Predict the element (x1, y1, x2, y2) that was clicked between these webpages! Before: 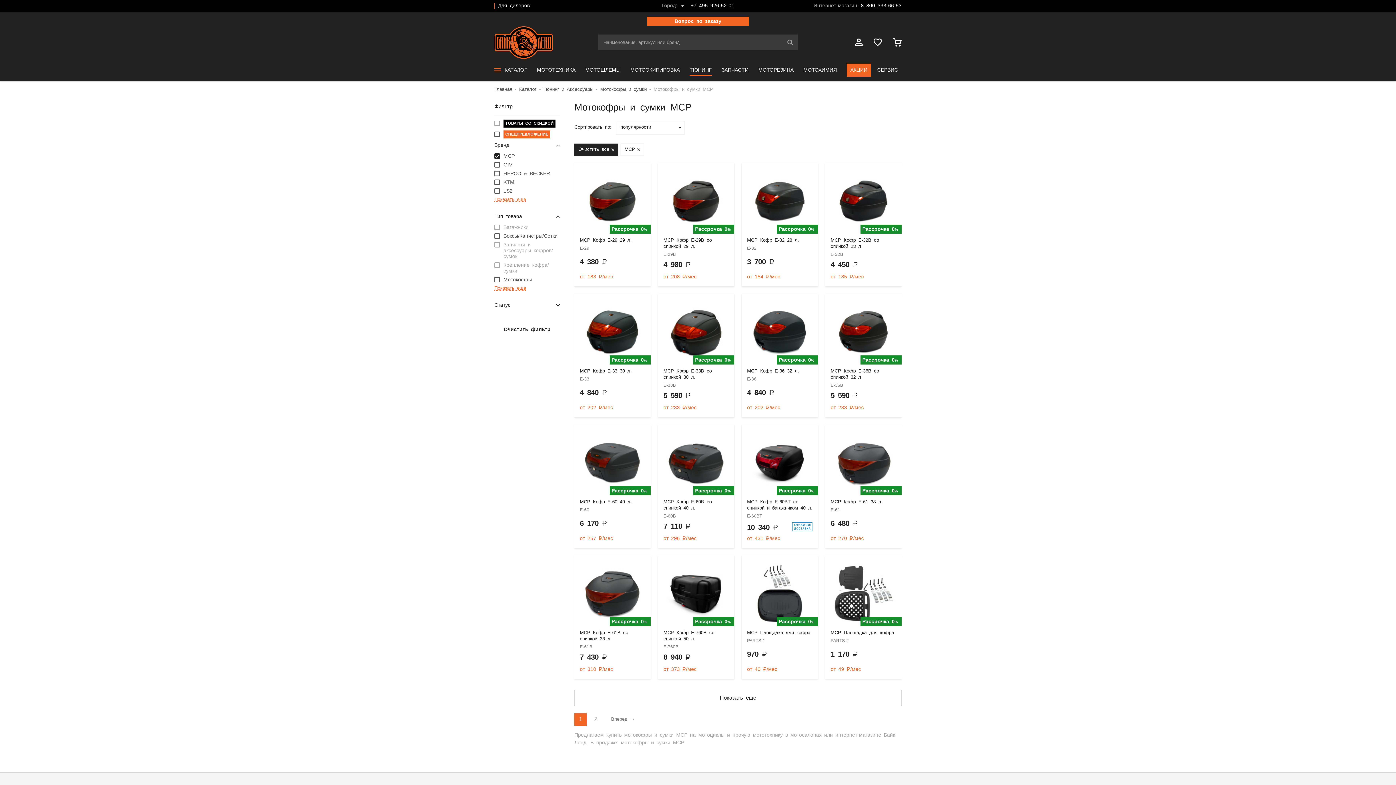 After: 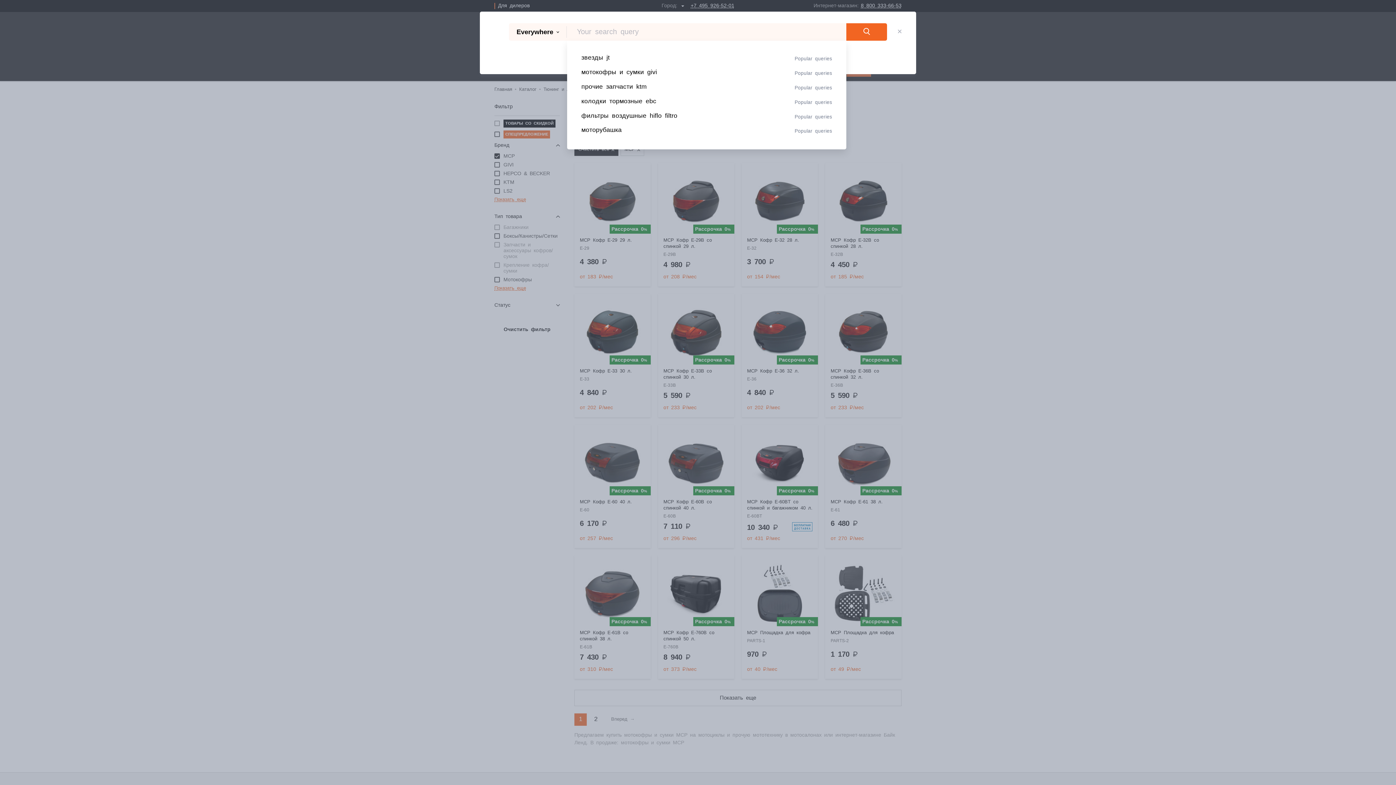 Action: bbox: (782, 34, 798, 50)